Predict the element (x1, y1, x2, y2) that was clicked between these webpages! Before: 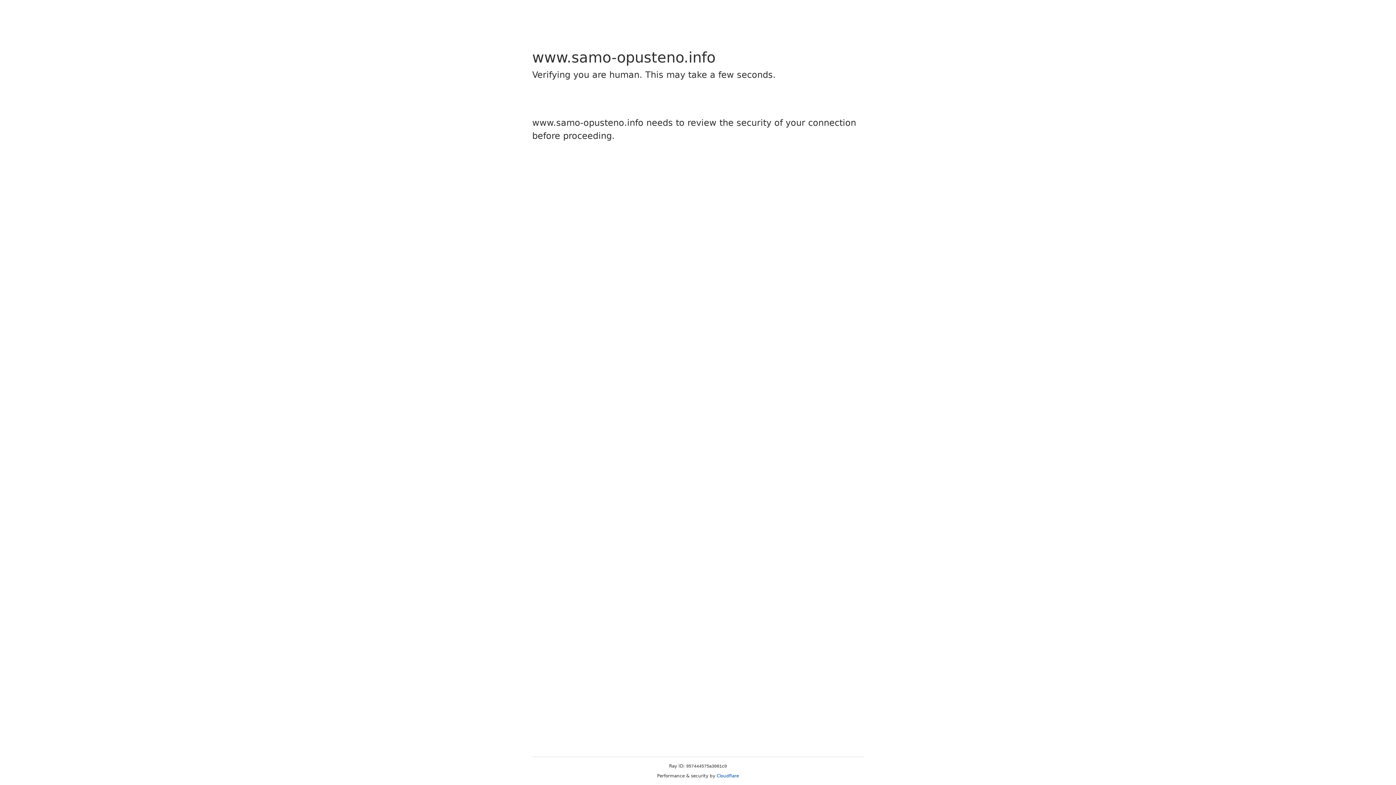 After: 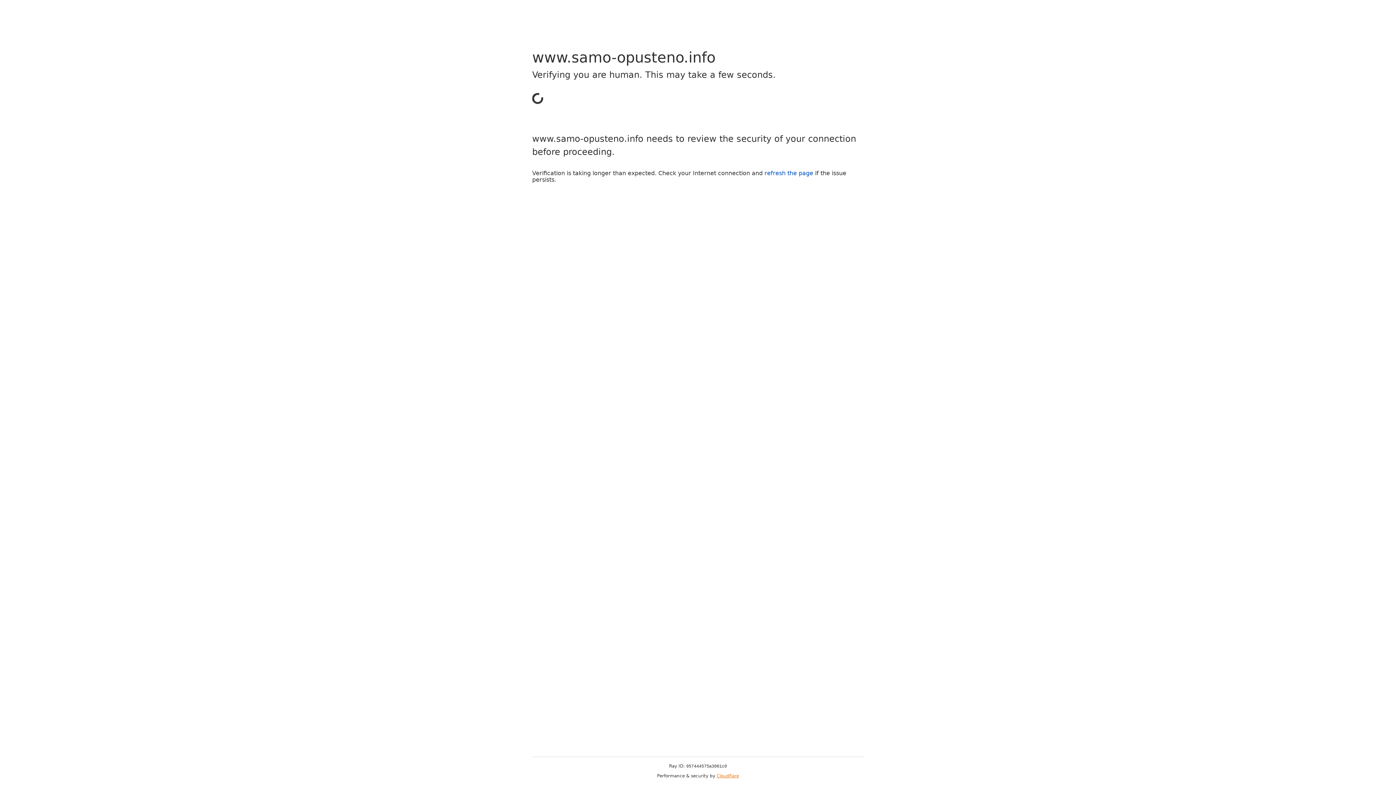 Action: label: Cloudflare bbox: (716, 773, 739, 778)